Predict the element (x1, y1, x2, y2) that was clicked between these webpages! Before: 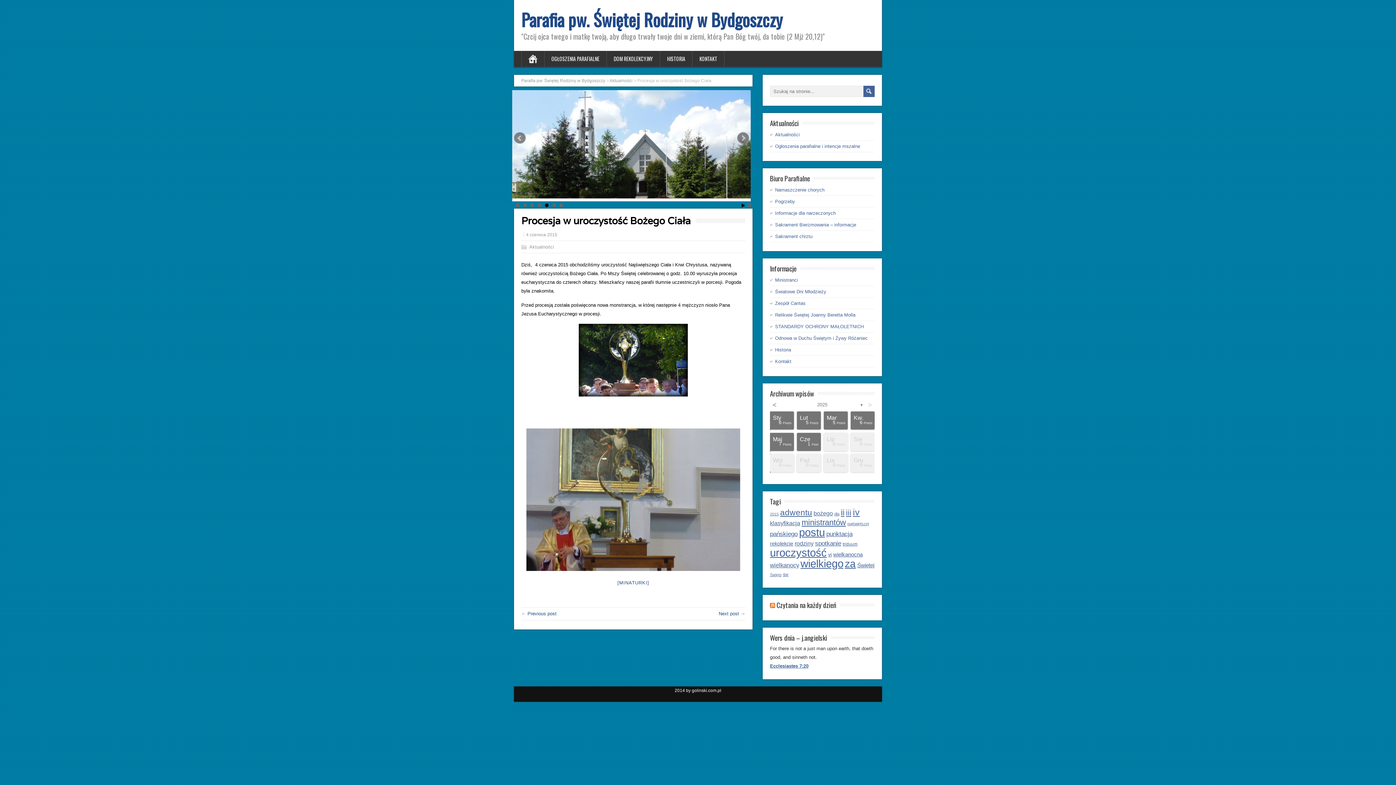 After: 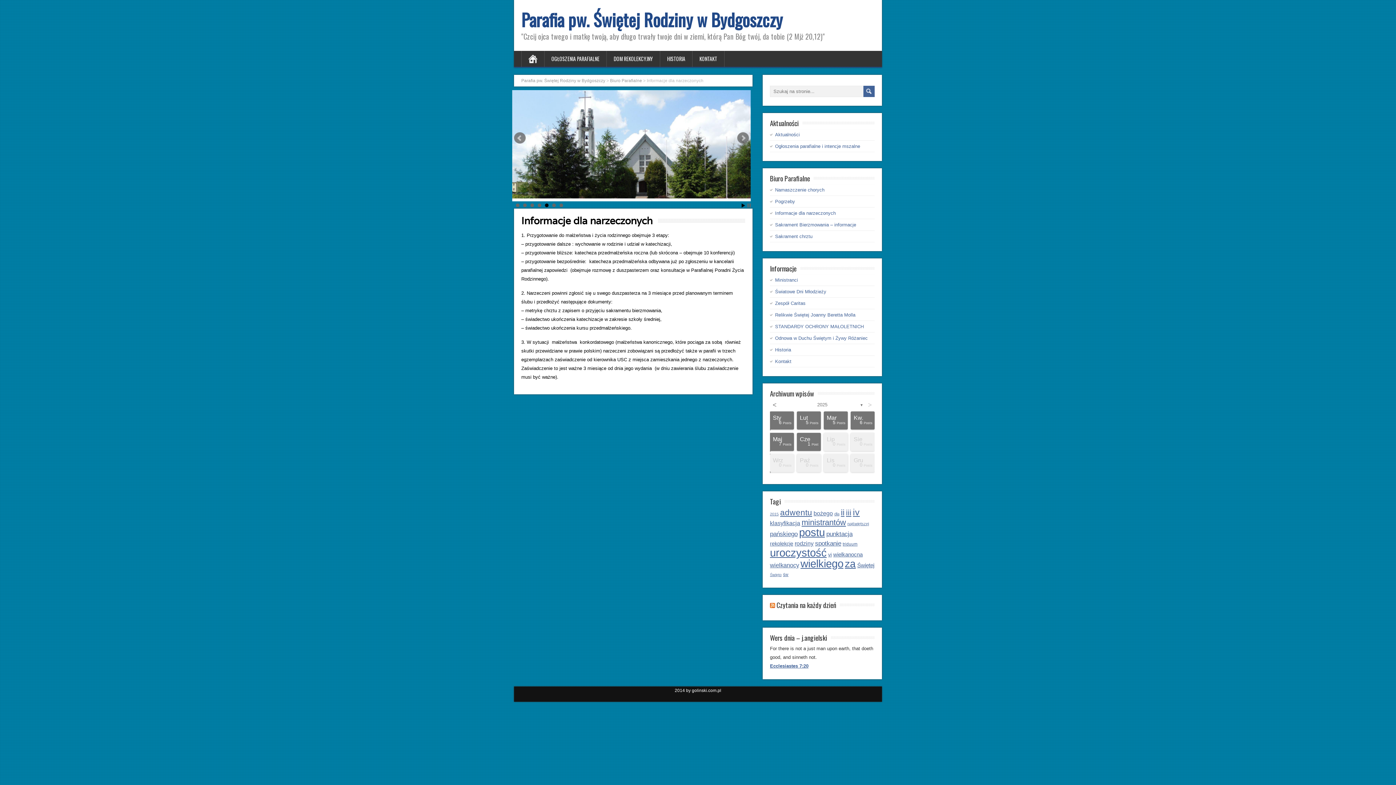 Action: label: Informacje dla narzeczonych bbox: (775, 210, 836, 216)